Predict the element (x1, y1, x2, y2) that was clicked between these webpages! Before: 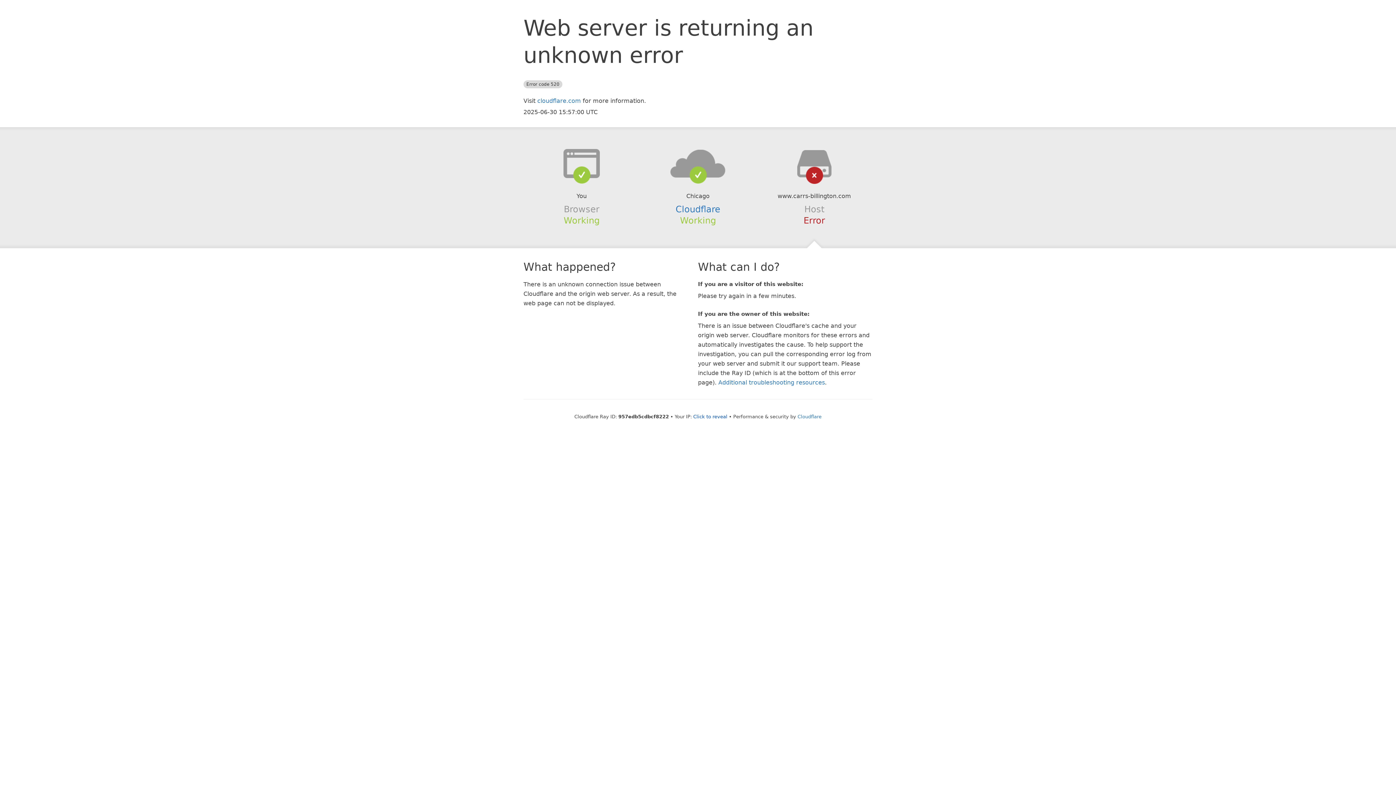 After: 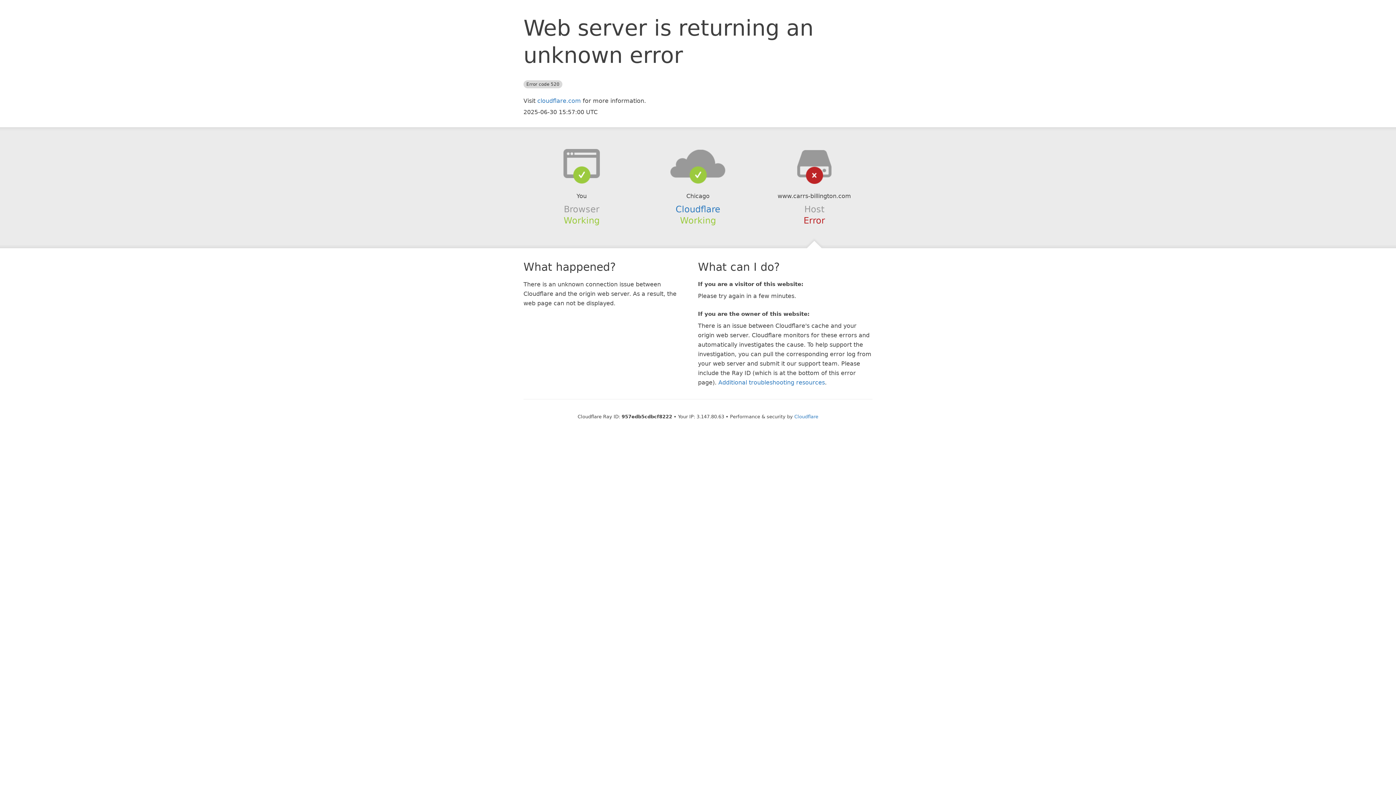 Action: label: Click to reveal bbox: (693, 414, 727, 419)